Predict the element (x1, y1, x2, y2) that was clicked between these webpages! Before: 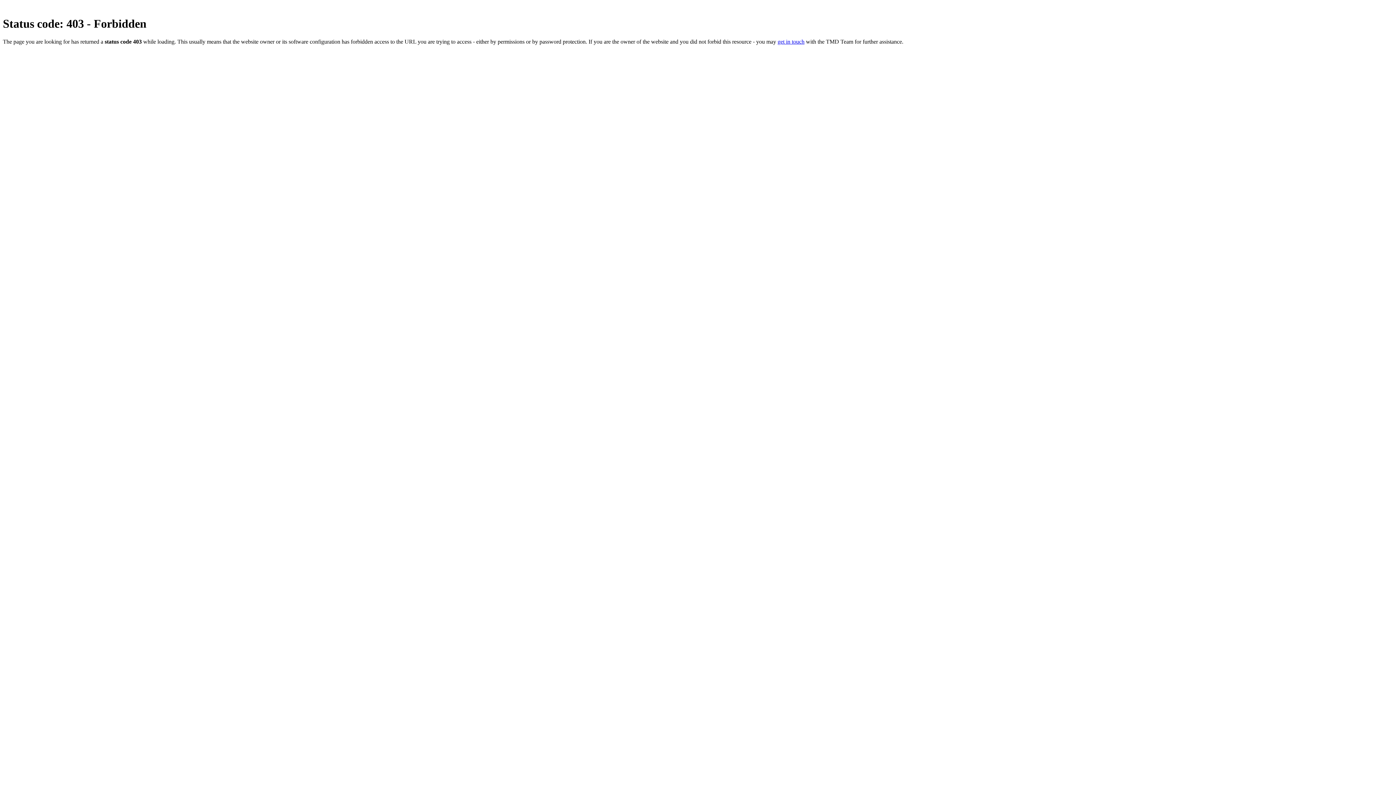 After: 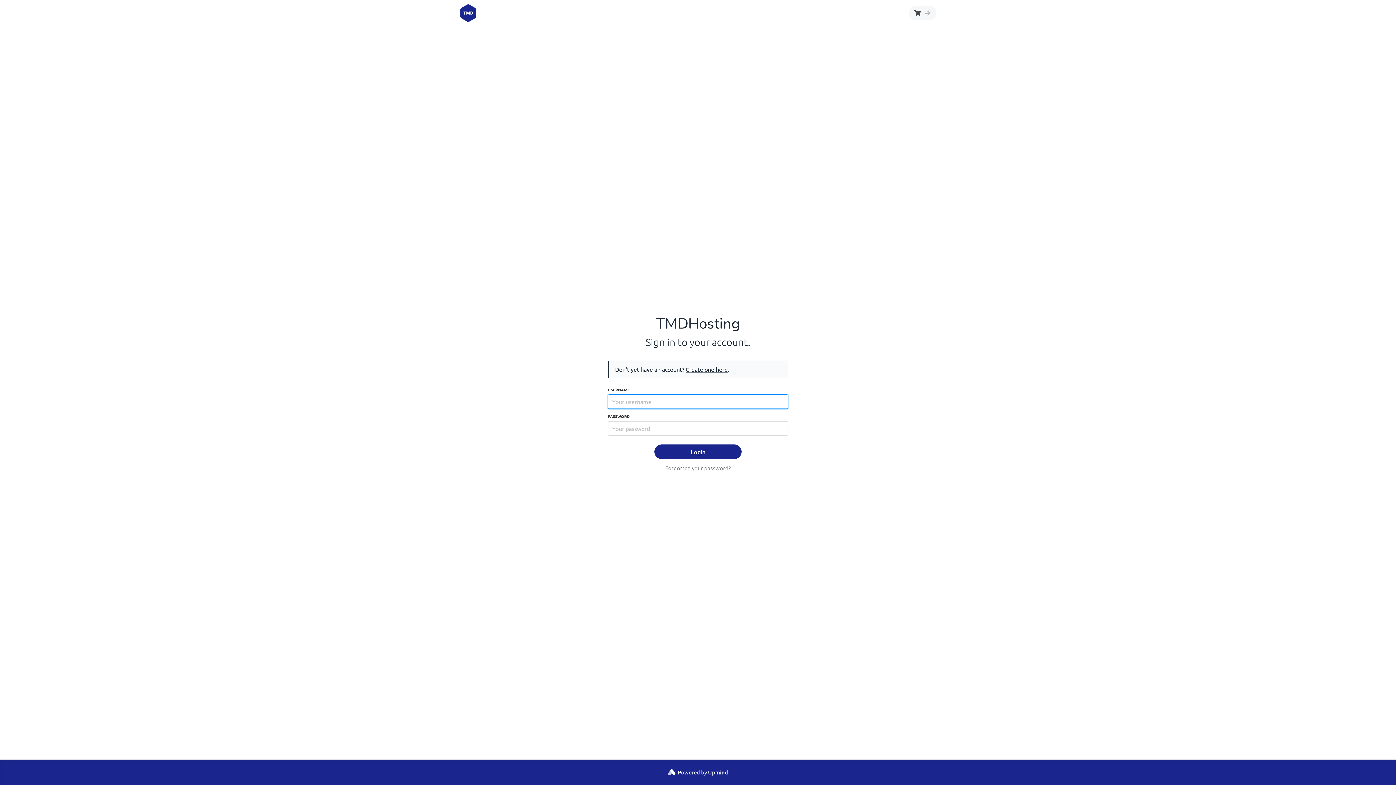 Action: bbox: (777, 38, 804, 44) label: get in touch